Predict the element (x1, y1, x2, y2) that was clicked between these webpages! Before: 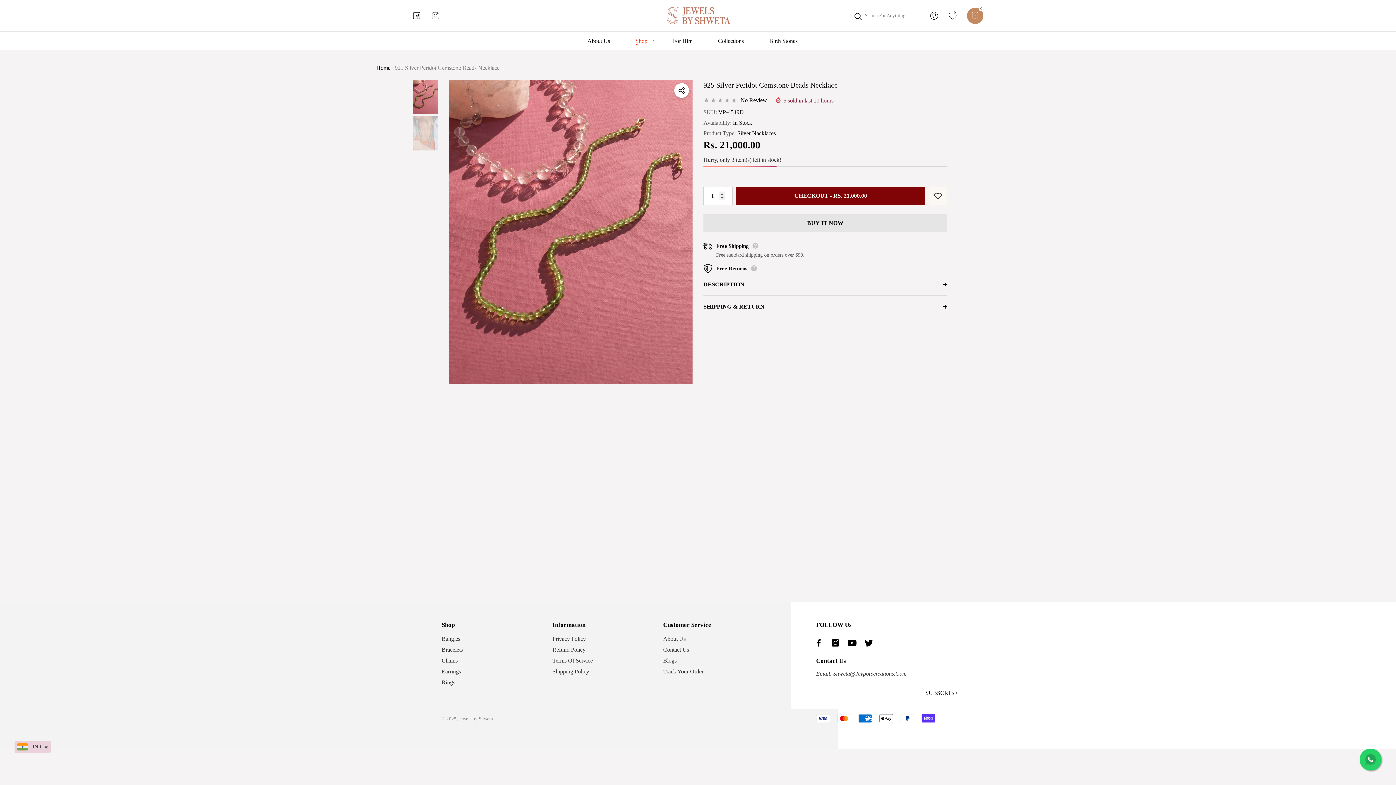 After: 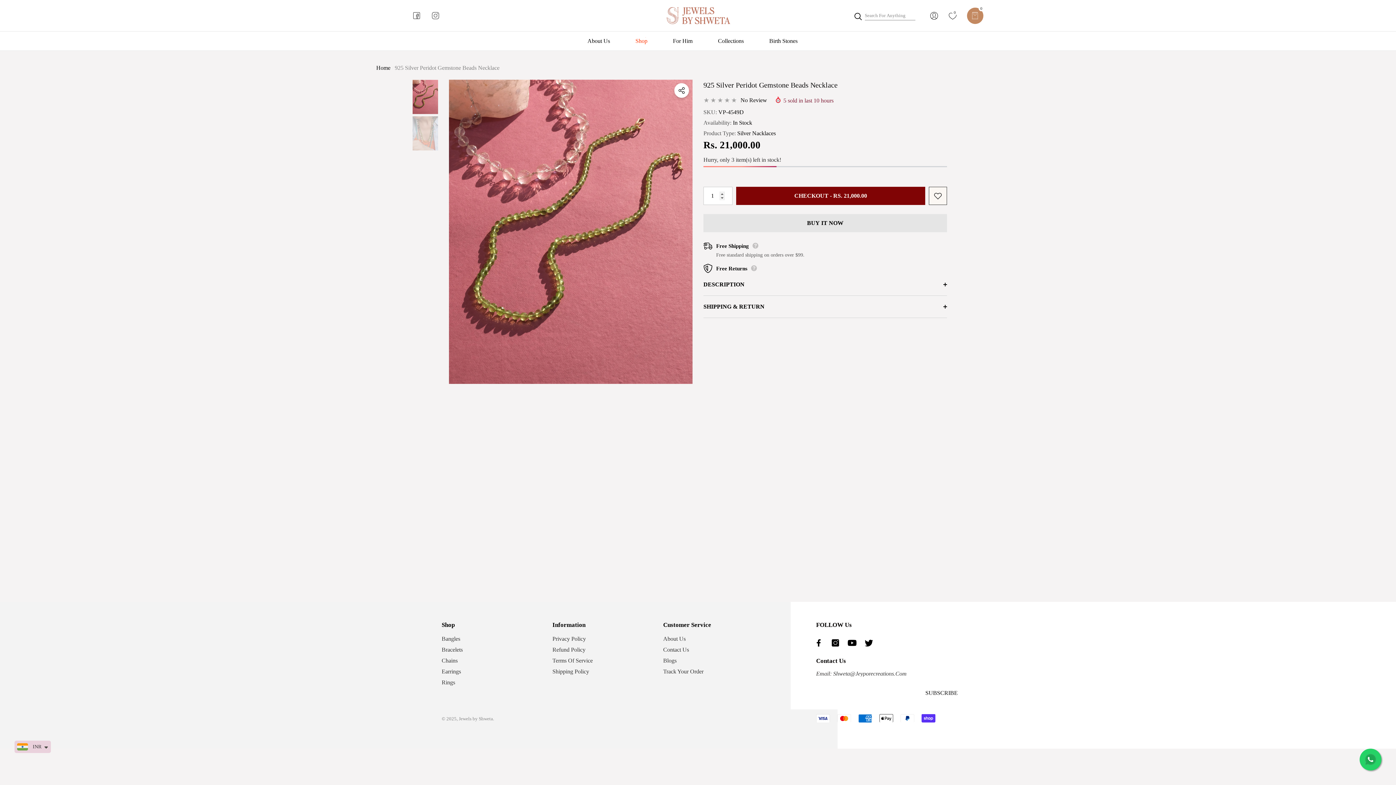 Action: bbox: (412, 79, 438, 114)